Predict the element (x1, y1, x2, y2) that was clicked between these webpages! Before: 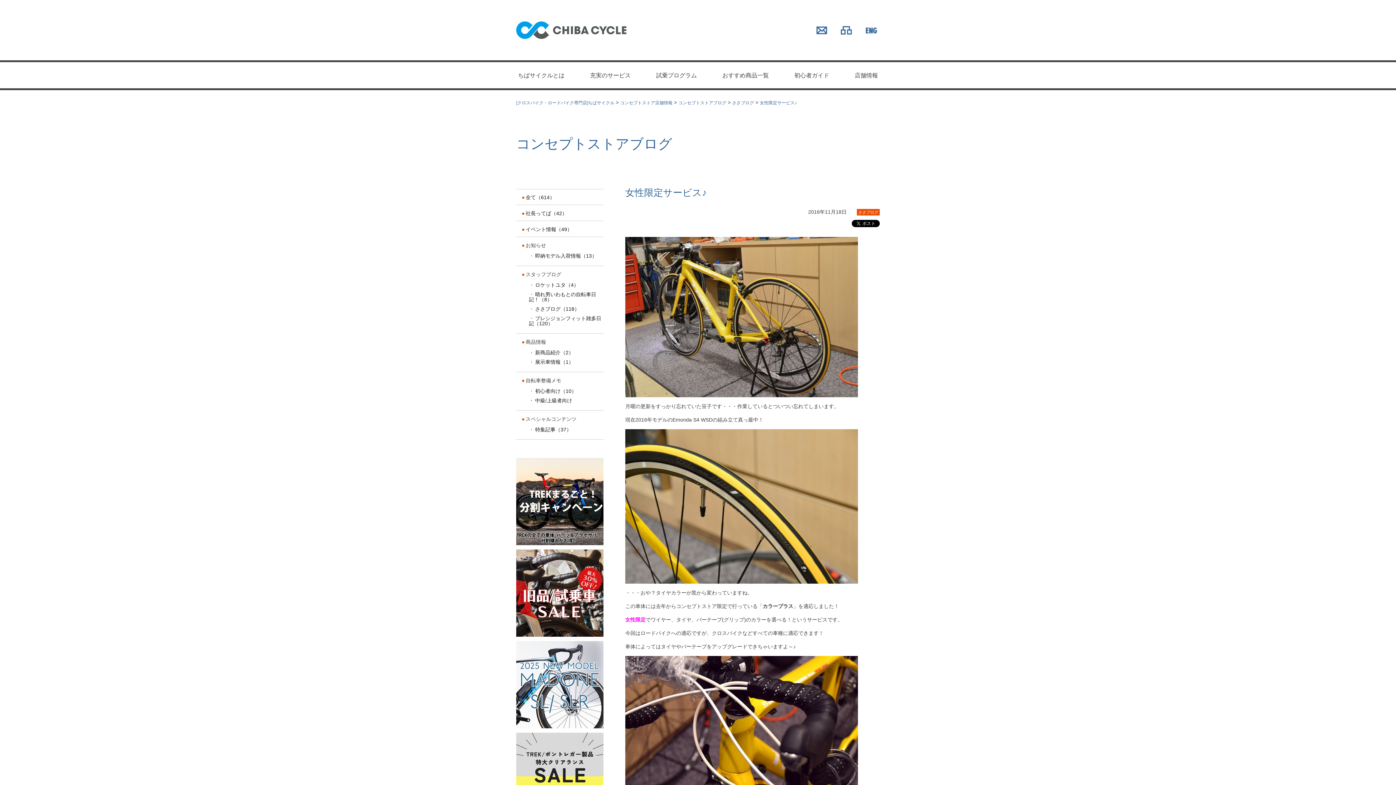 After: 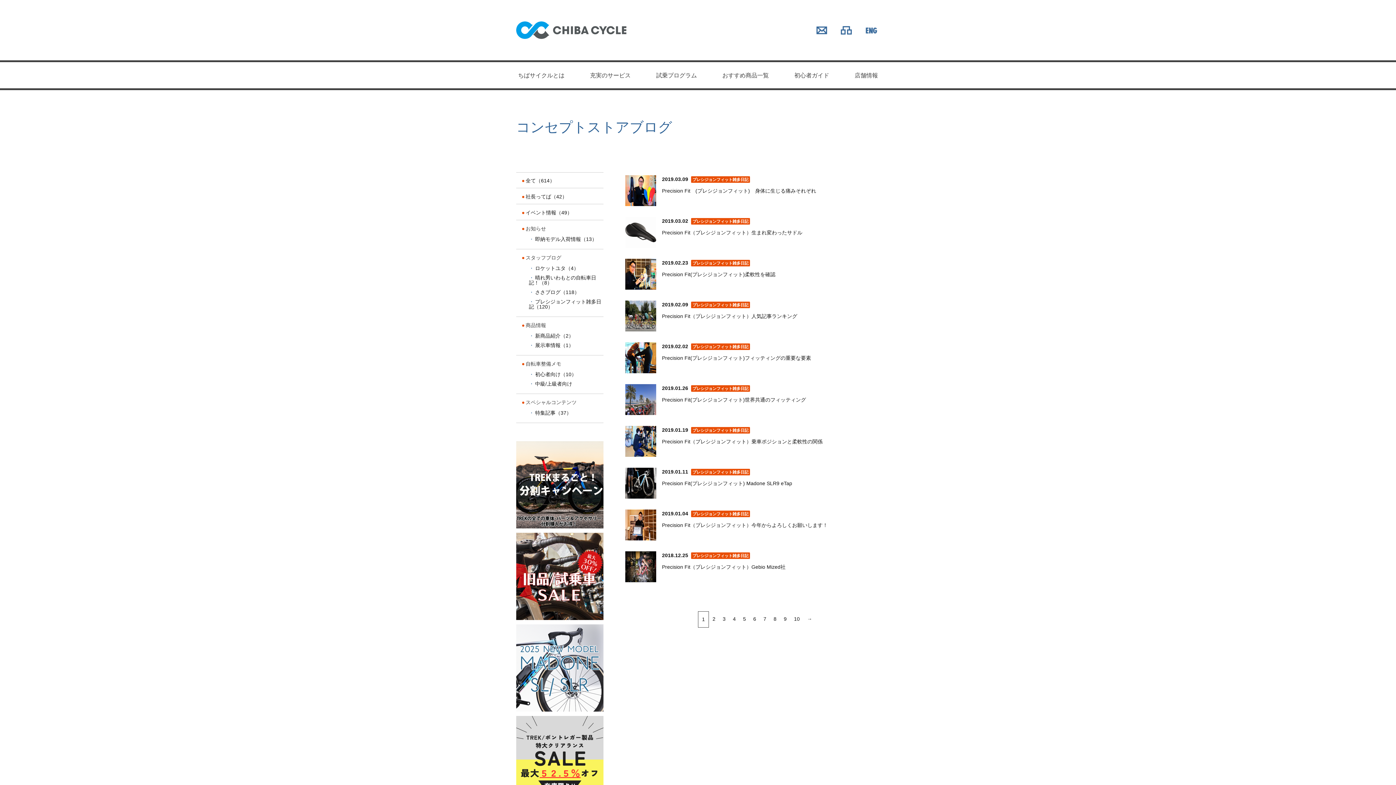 Action: label: プレシジョンフィット雑多日記（120） bbox: (529, 315, 601, 326)